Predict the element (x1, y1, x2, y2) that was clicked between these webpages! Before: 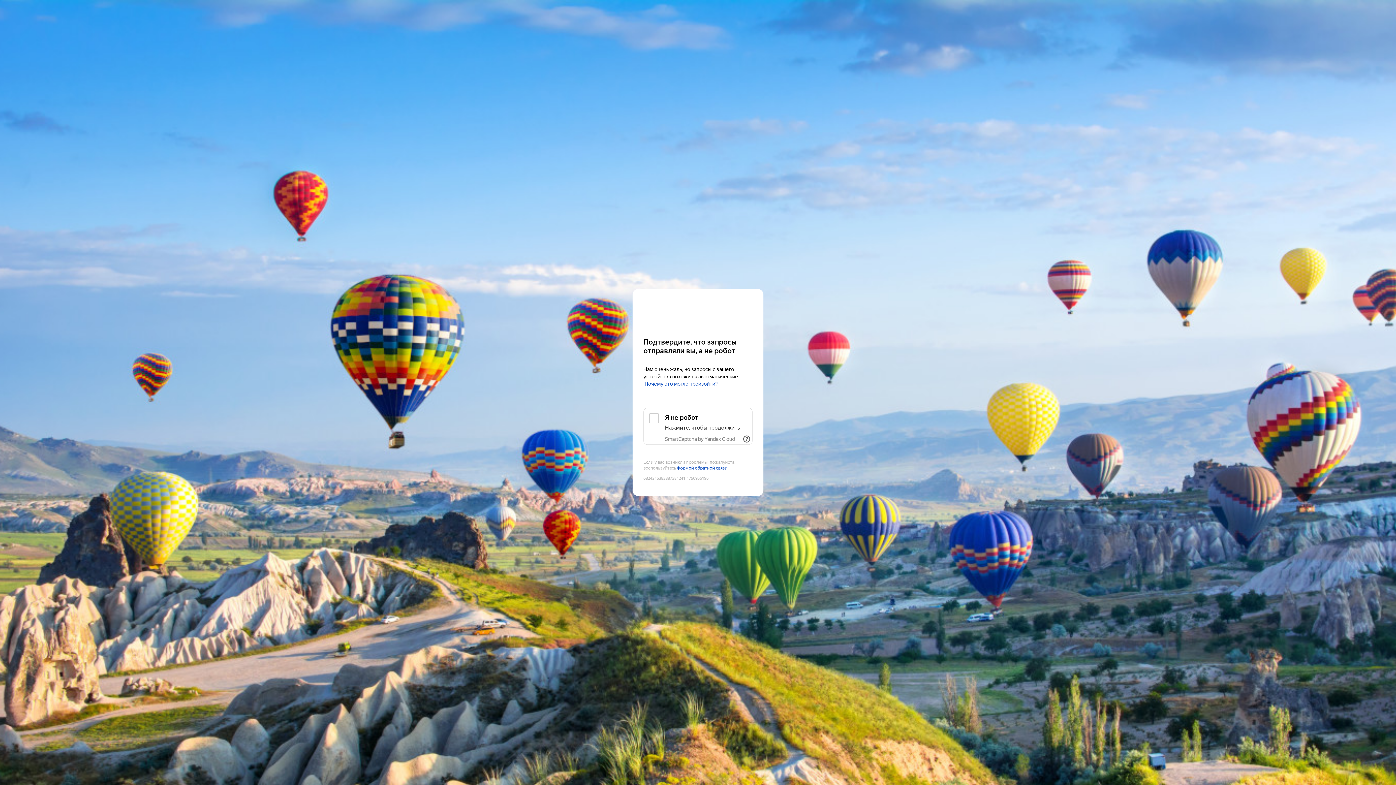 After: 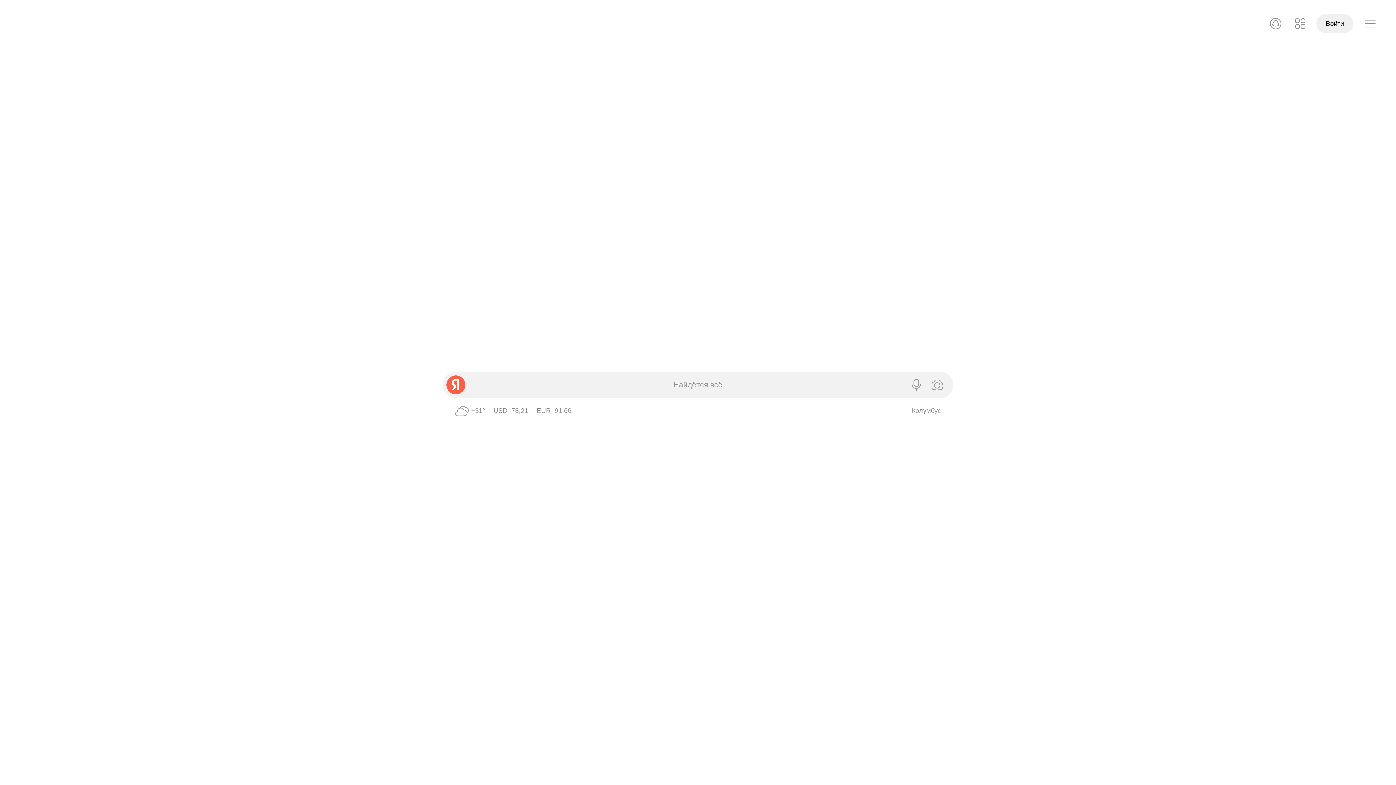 Action: label: Yandex bbox: (643, 303, 752, 316)